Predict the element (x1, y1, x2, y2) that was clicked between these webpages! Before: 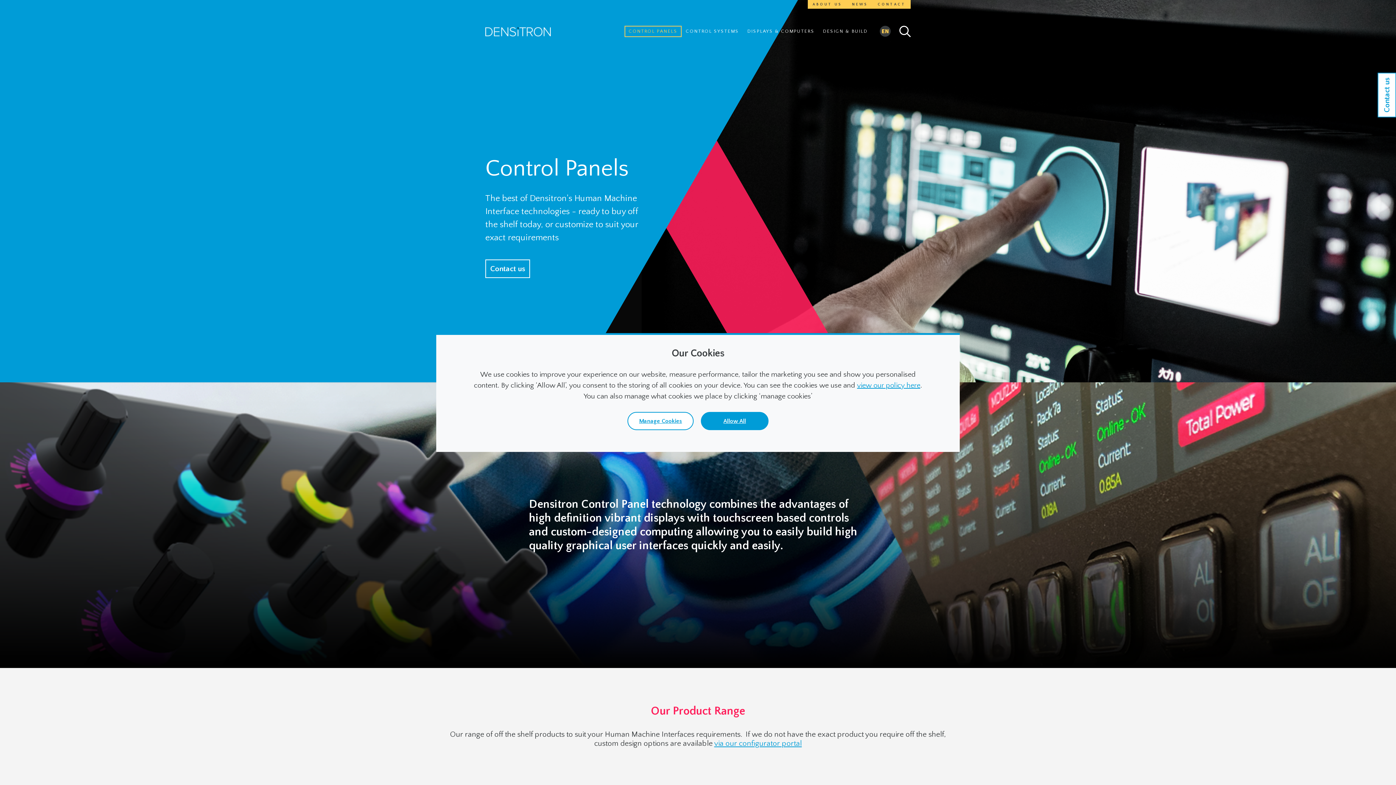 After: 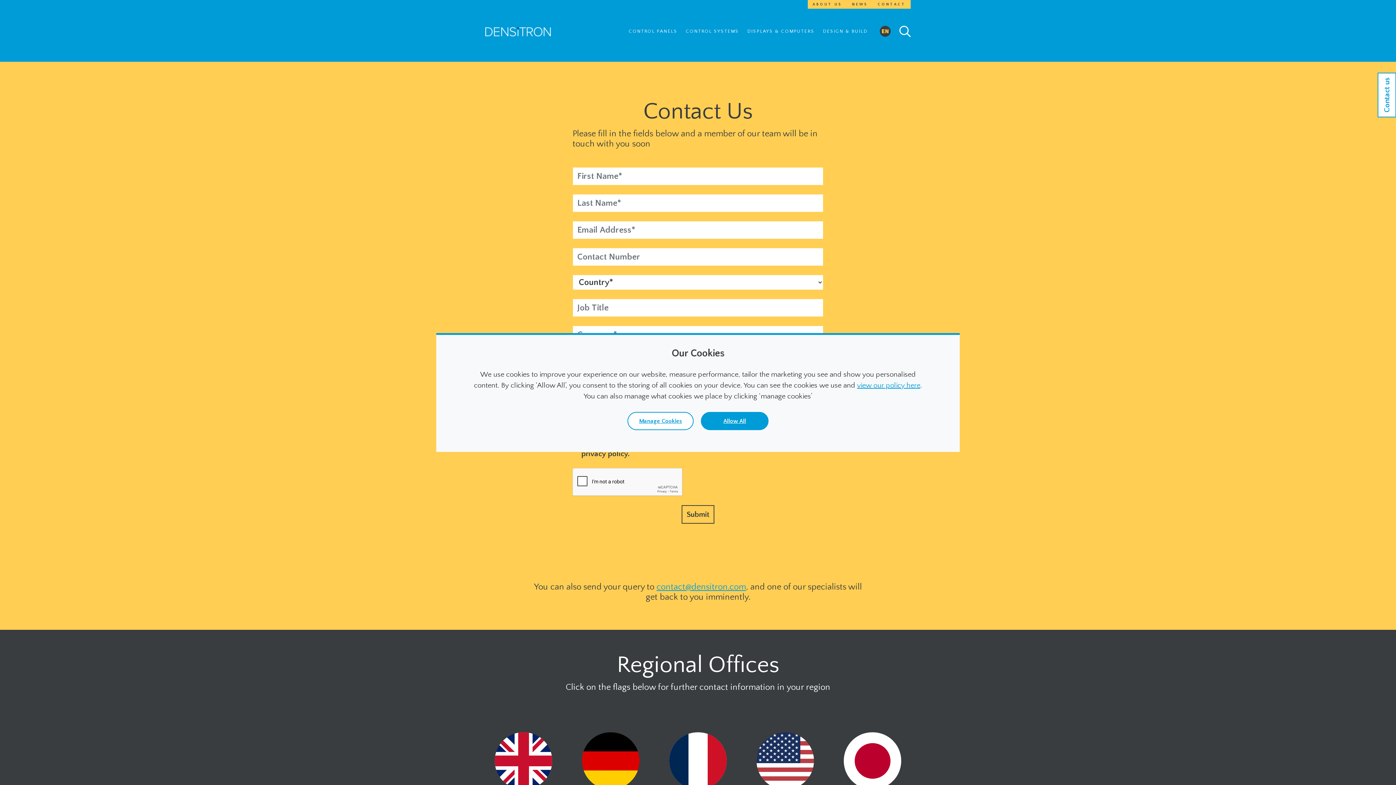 Action: bbox: (485, 259, 530, 278) label: Contact us